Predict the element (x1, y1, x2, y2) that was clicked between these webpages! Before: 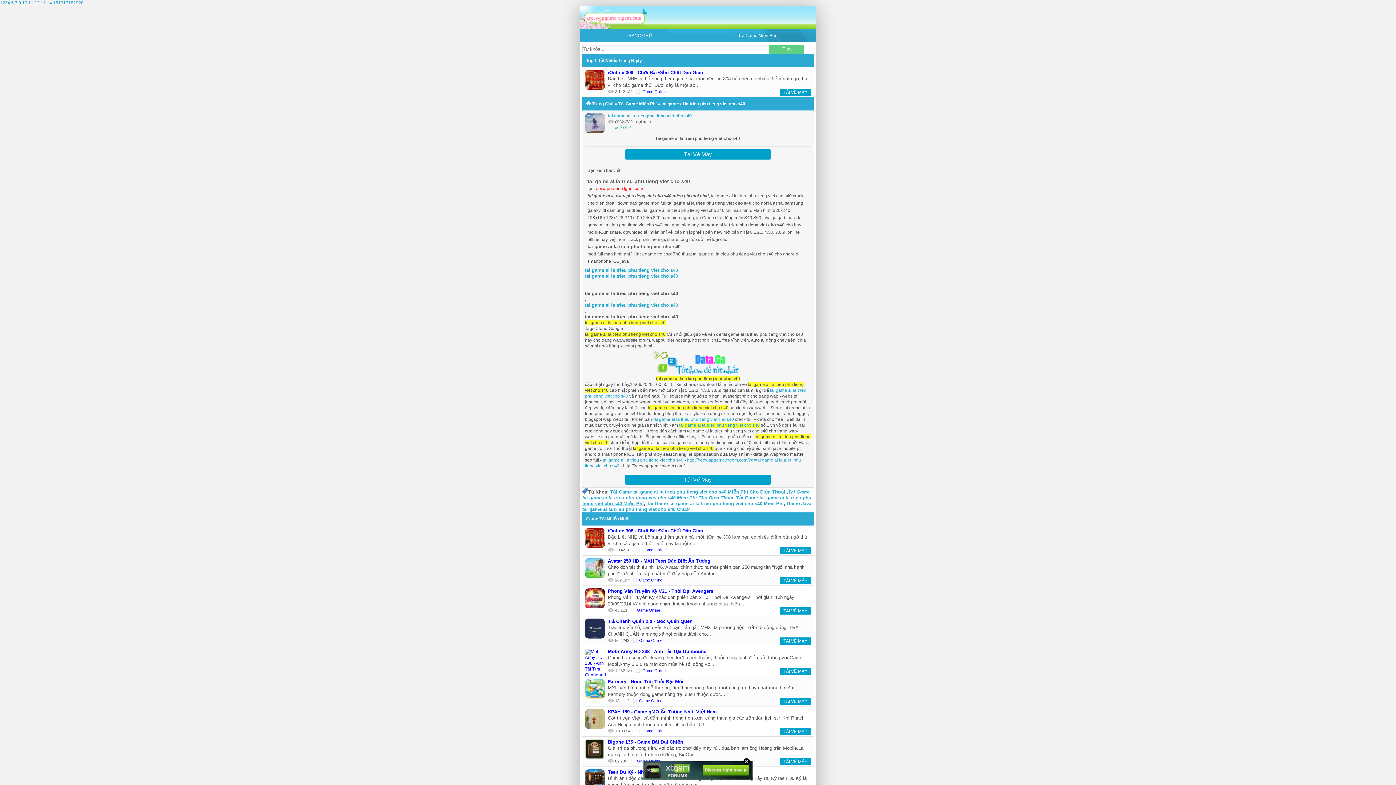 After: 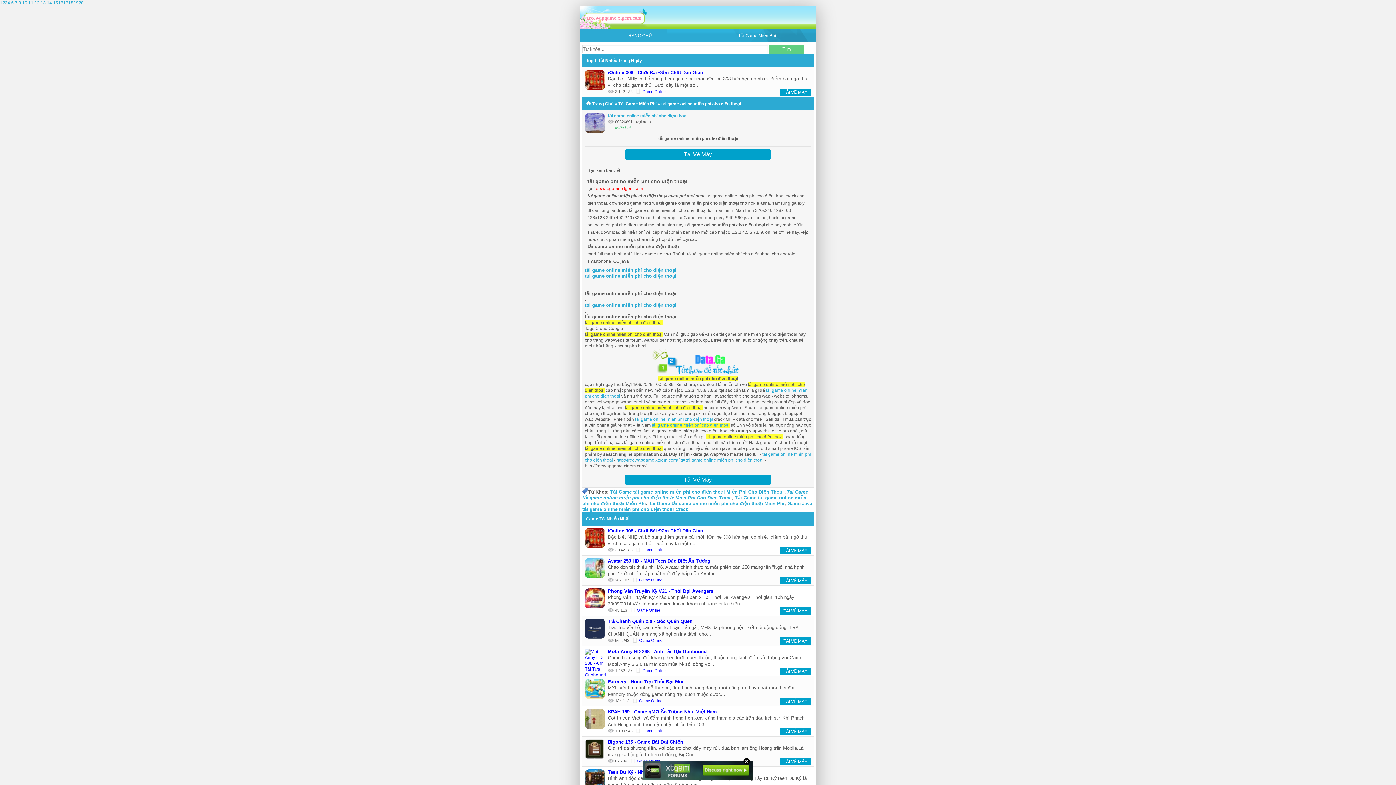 Action: bbox: (635, 89, 667, 94) label: Game Online